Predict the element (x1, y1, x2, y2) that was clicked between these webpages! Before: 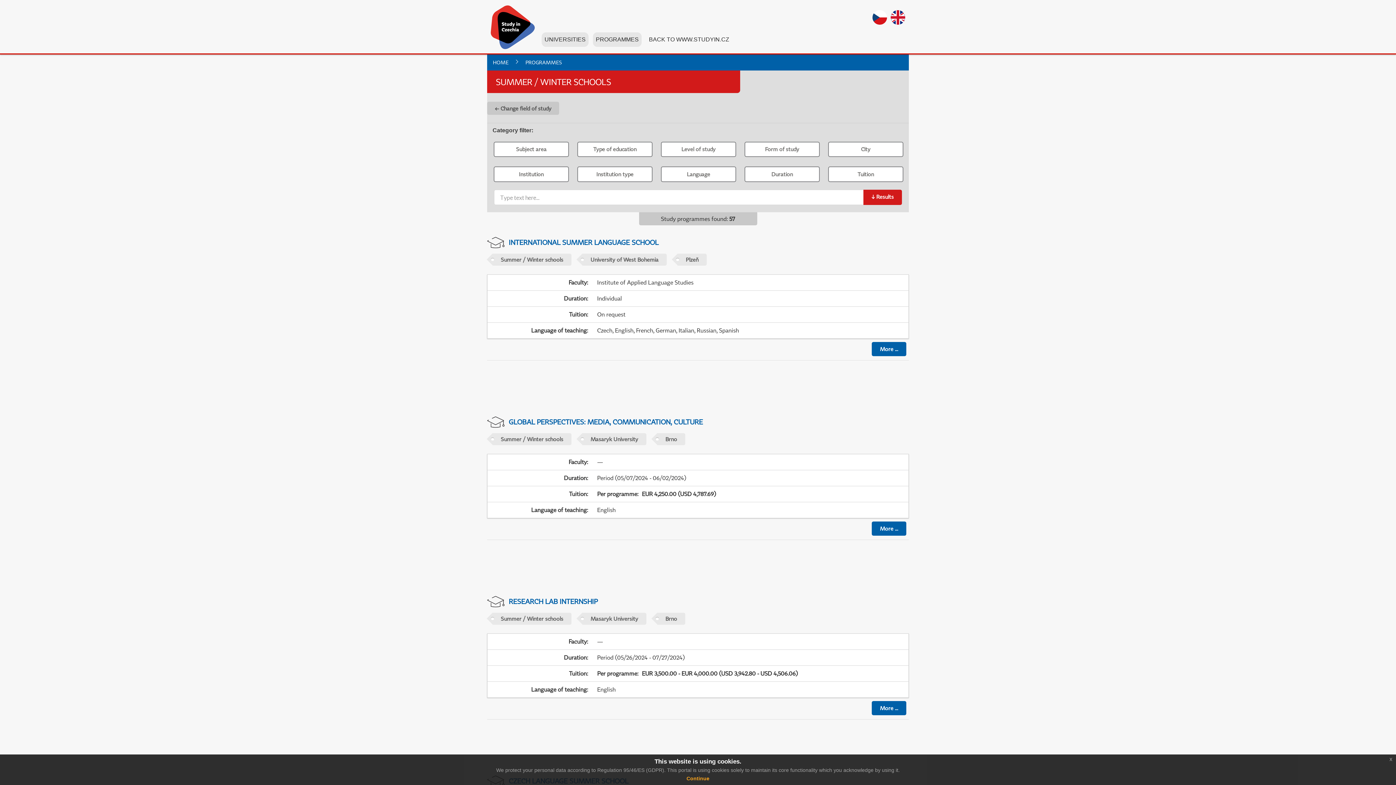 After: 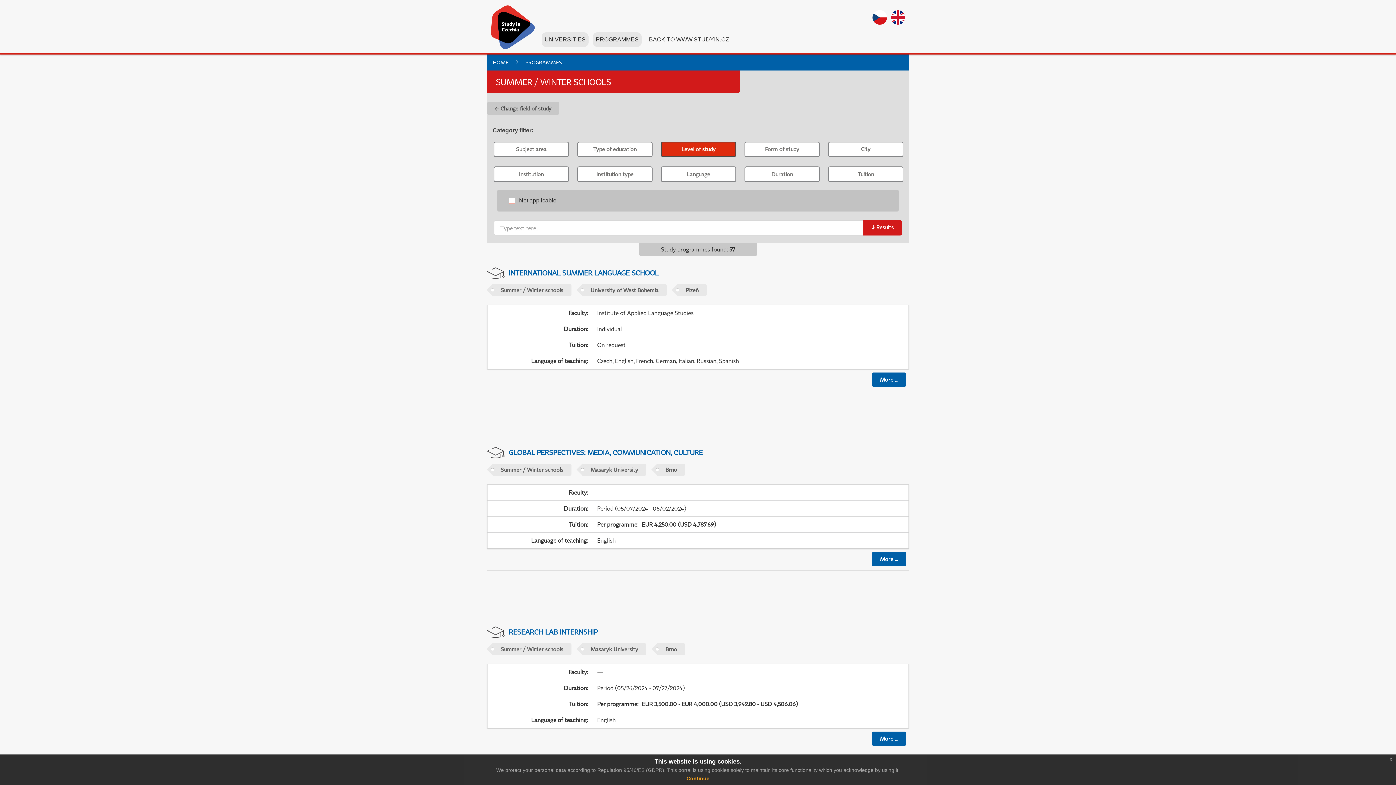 Action: bbox: (661, 141, 736, 157) label: Level of study